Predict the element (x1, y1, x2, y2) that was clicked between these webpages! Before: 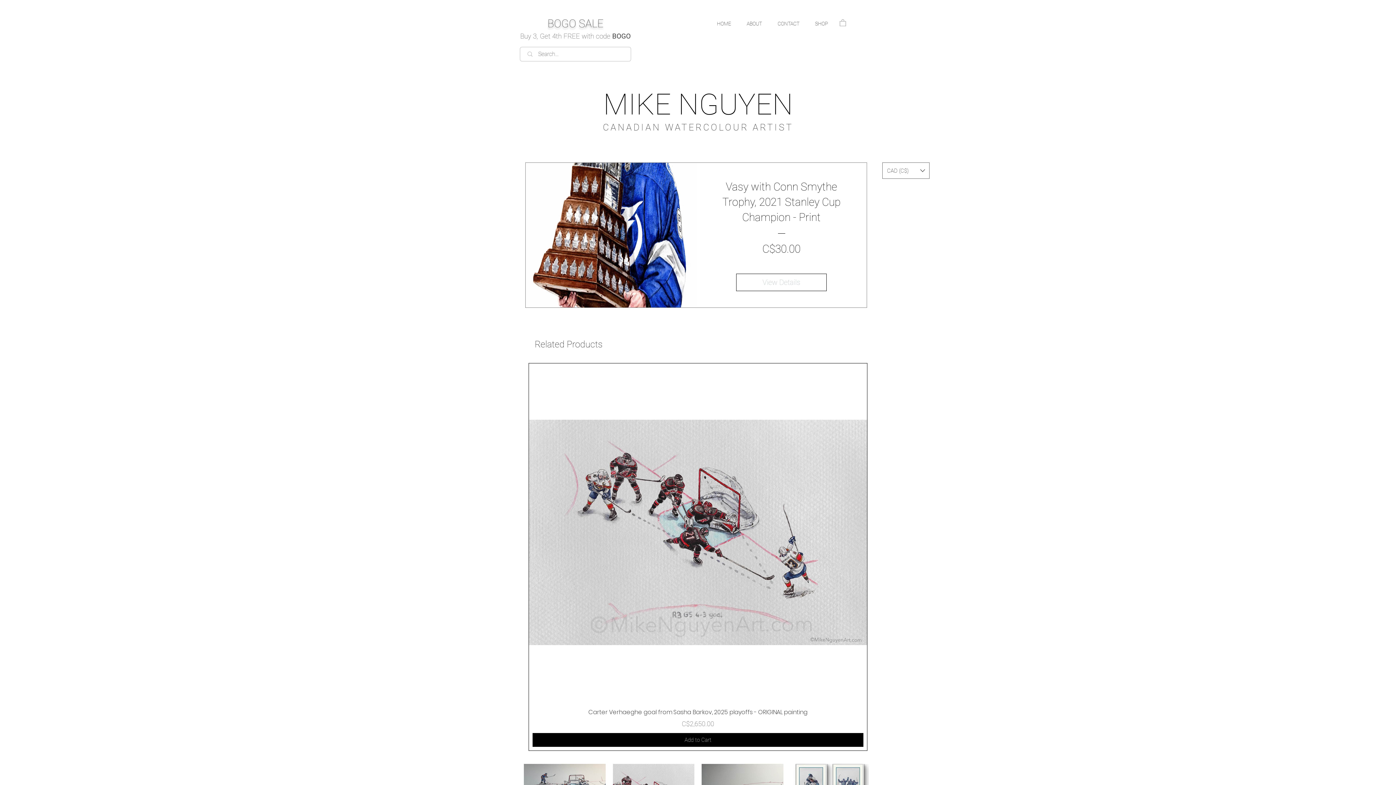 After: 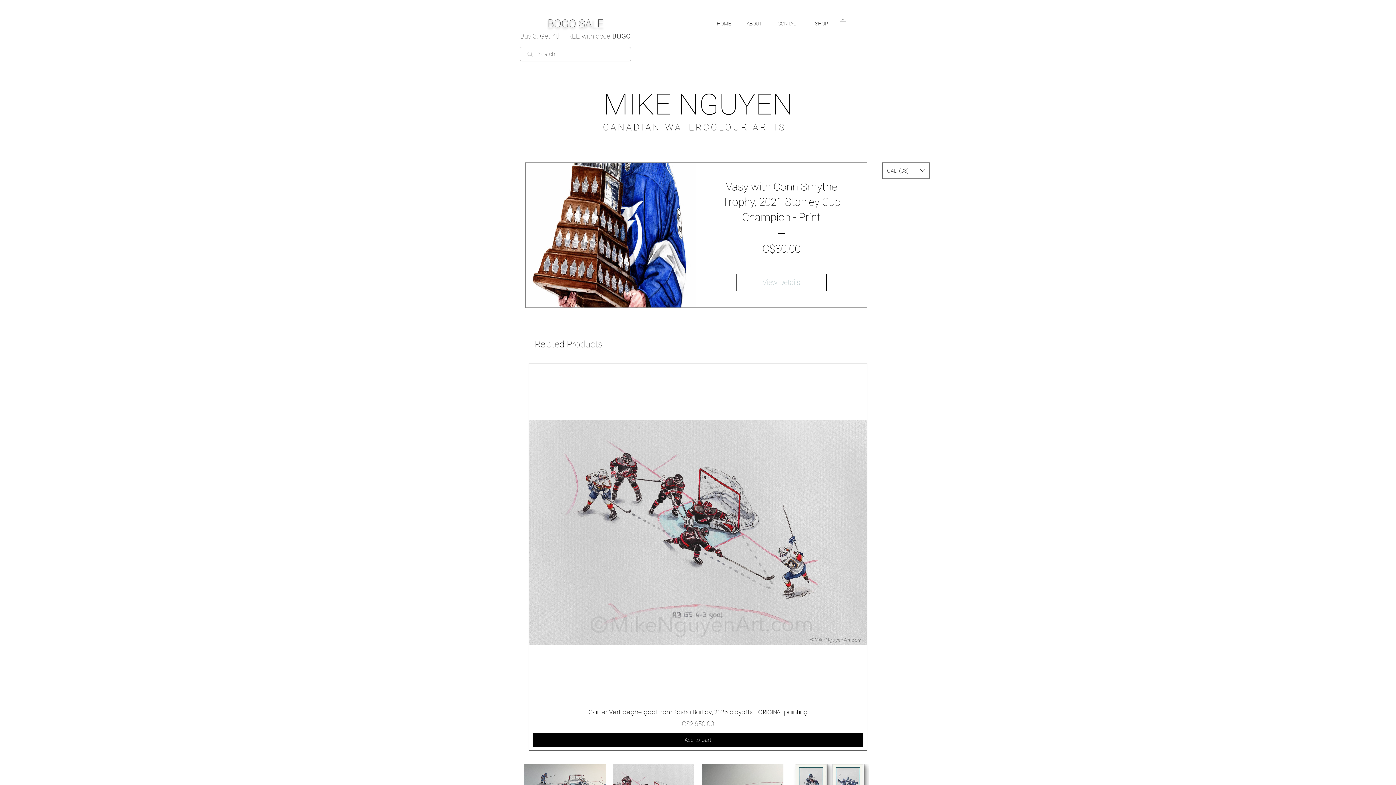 Action: bbox: (840, 18, 846, 26)